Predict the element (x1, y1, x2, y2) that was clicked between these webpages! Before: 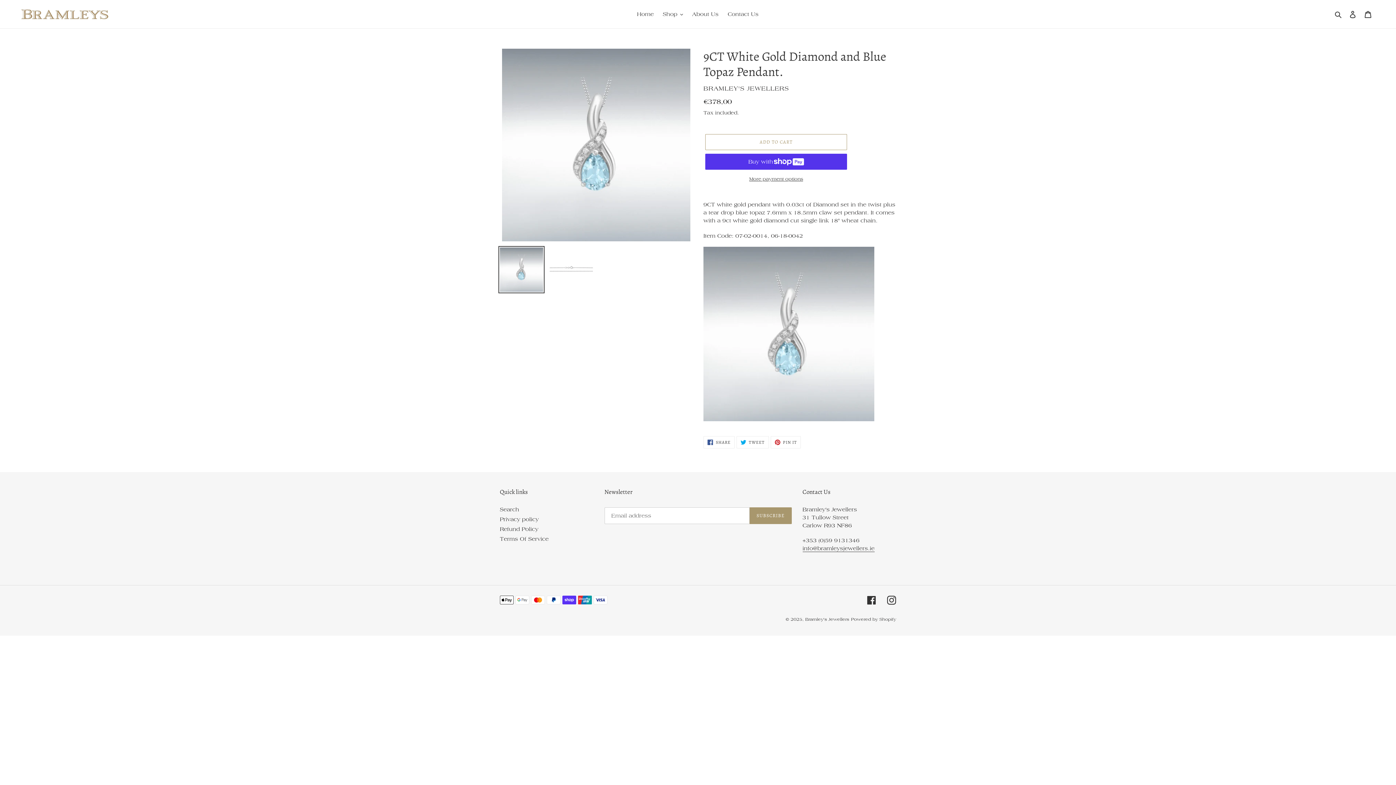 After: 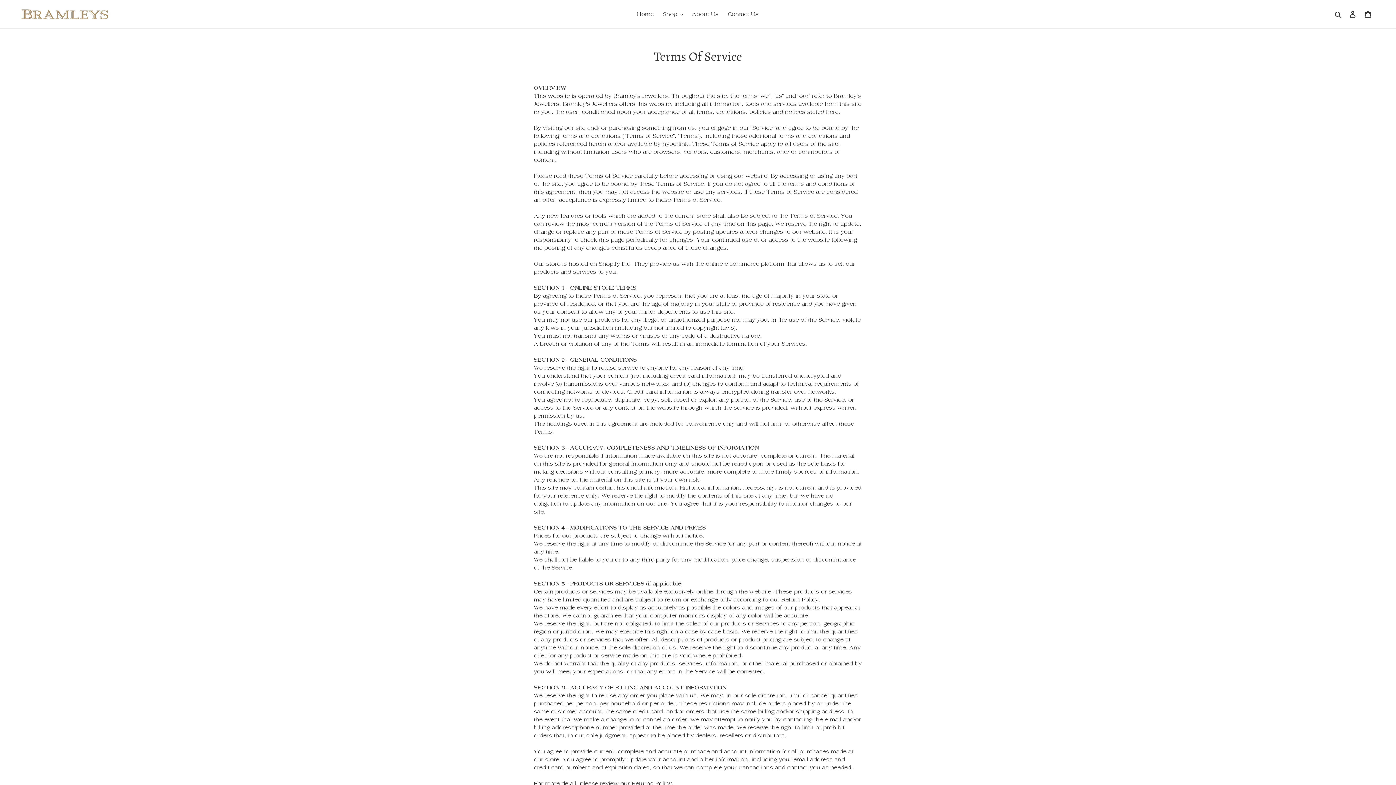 Action: label: Terms Of Service bbox: (500, 535, 548, 542)